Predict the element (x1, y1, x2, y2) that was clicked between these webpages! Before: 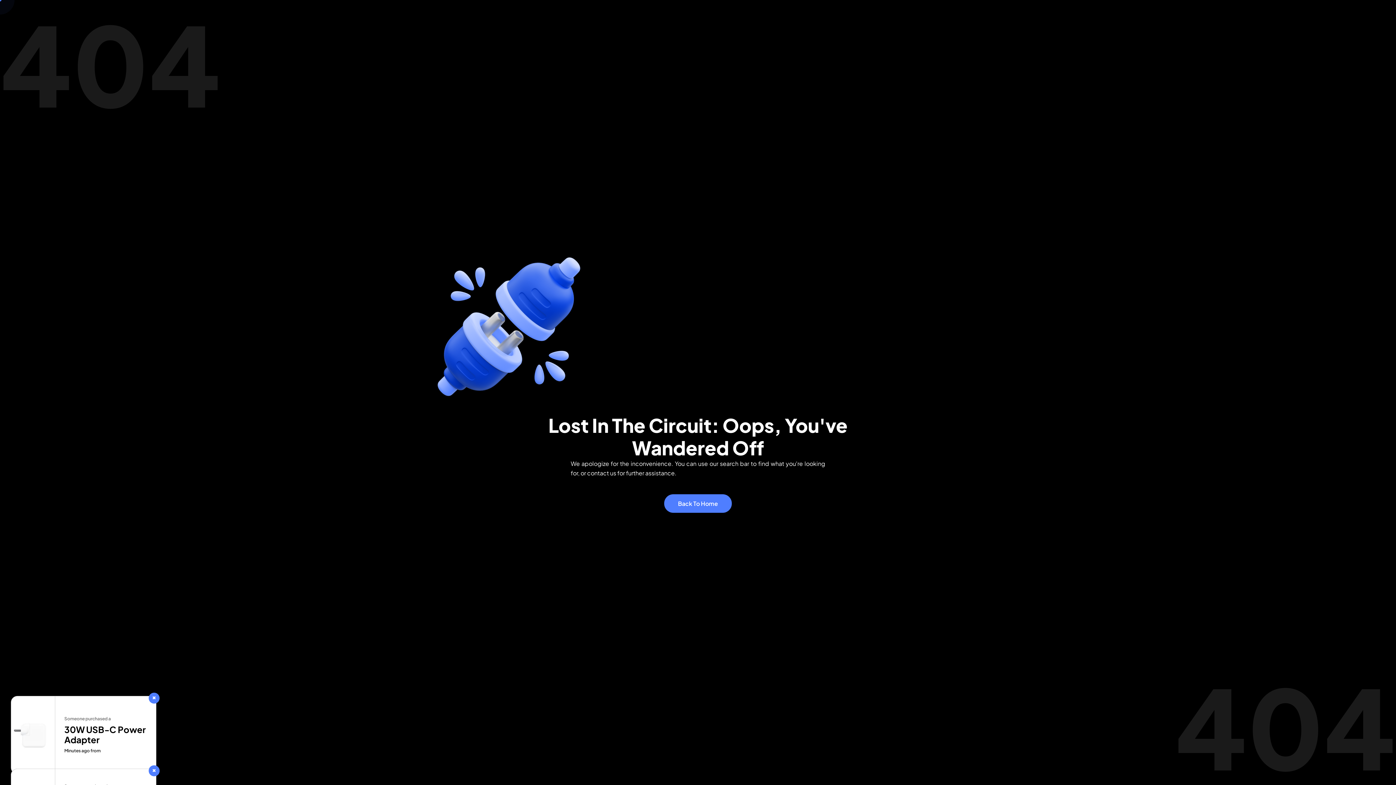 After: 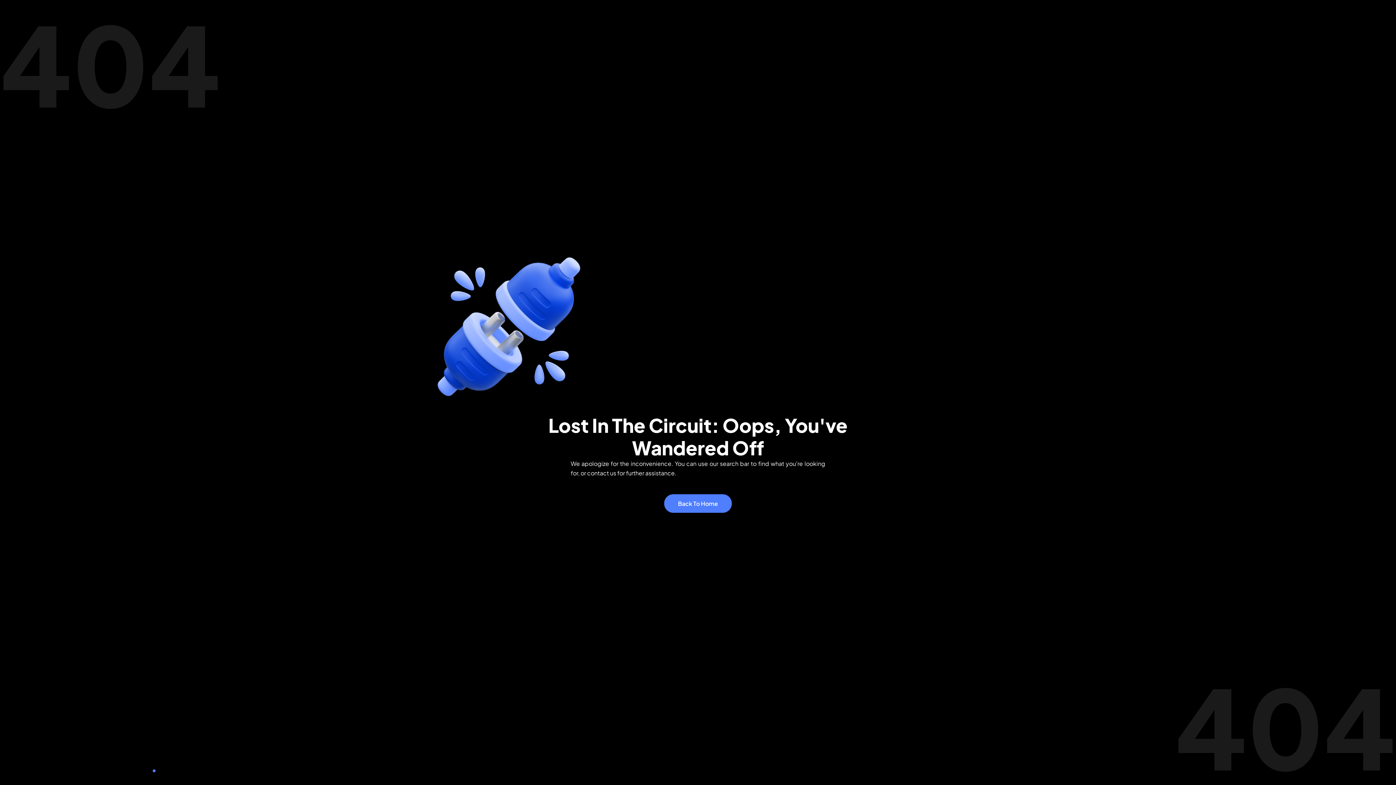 Action: bbox: (148, 765, 159, 776)